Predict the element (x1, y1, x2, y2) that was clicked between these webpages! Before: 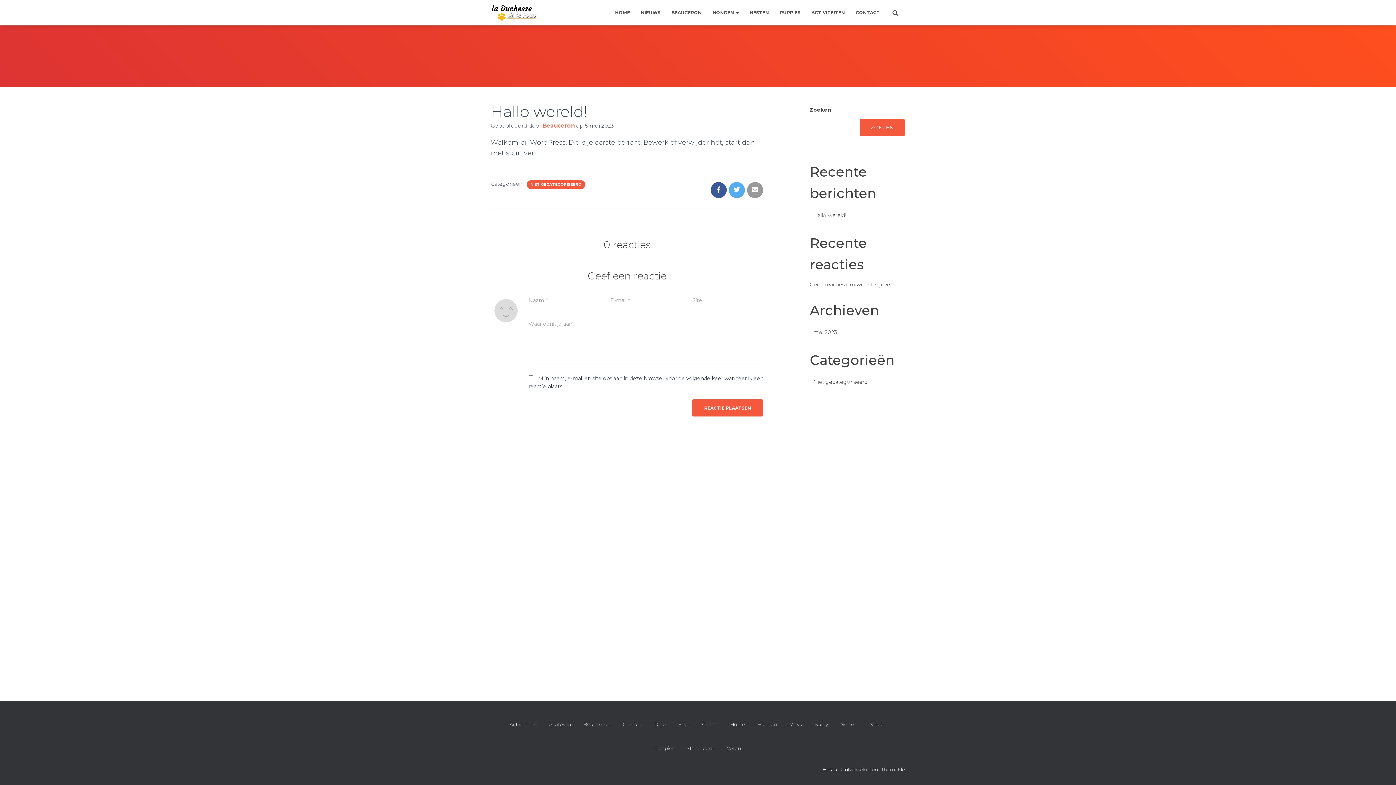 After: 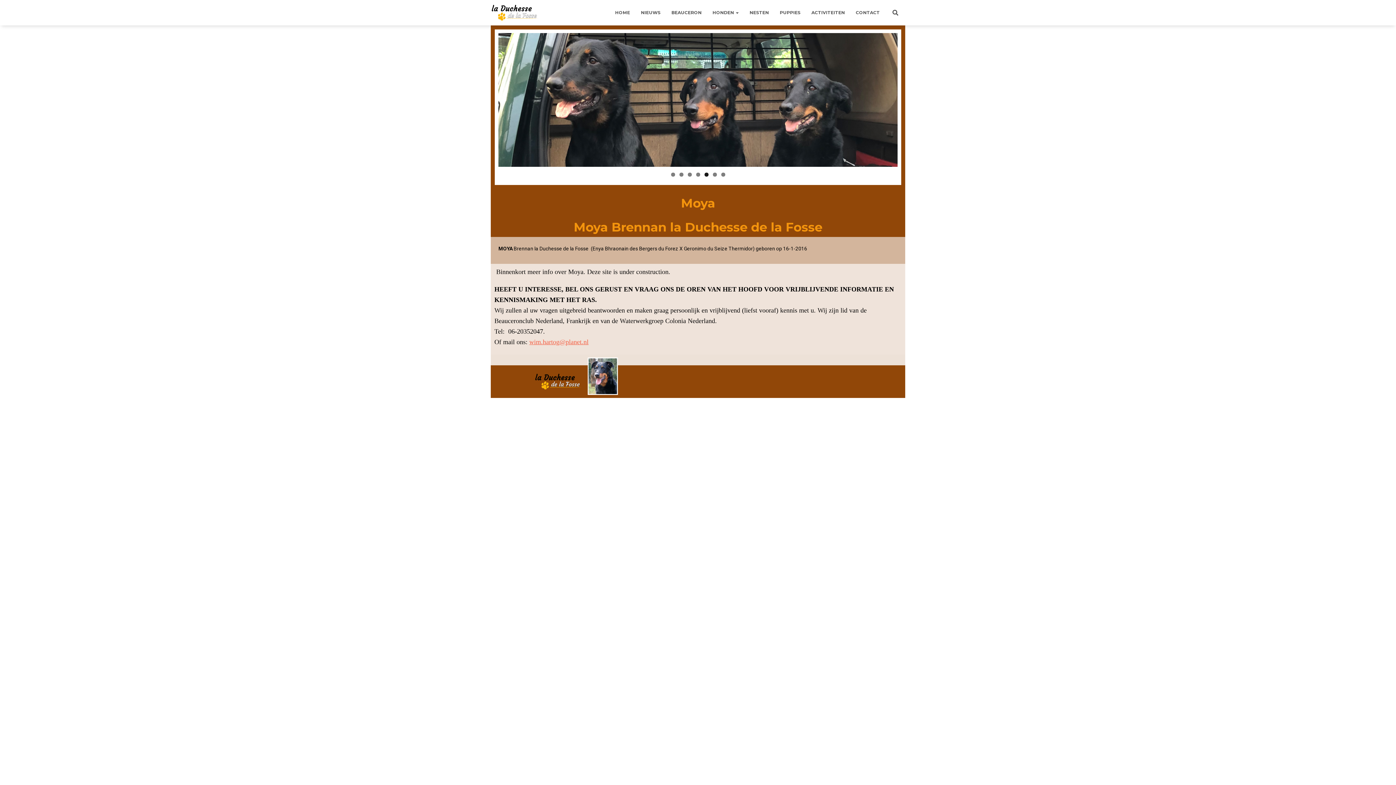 Action: label: Moya bbox: (784, 712, 808, 736)